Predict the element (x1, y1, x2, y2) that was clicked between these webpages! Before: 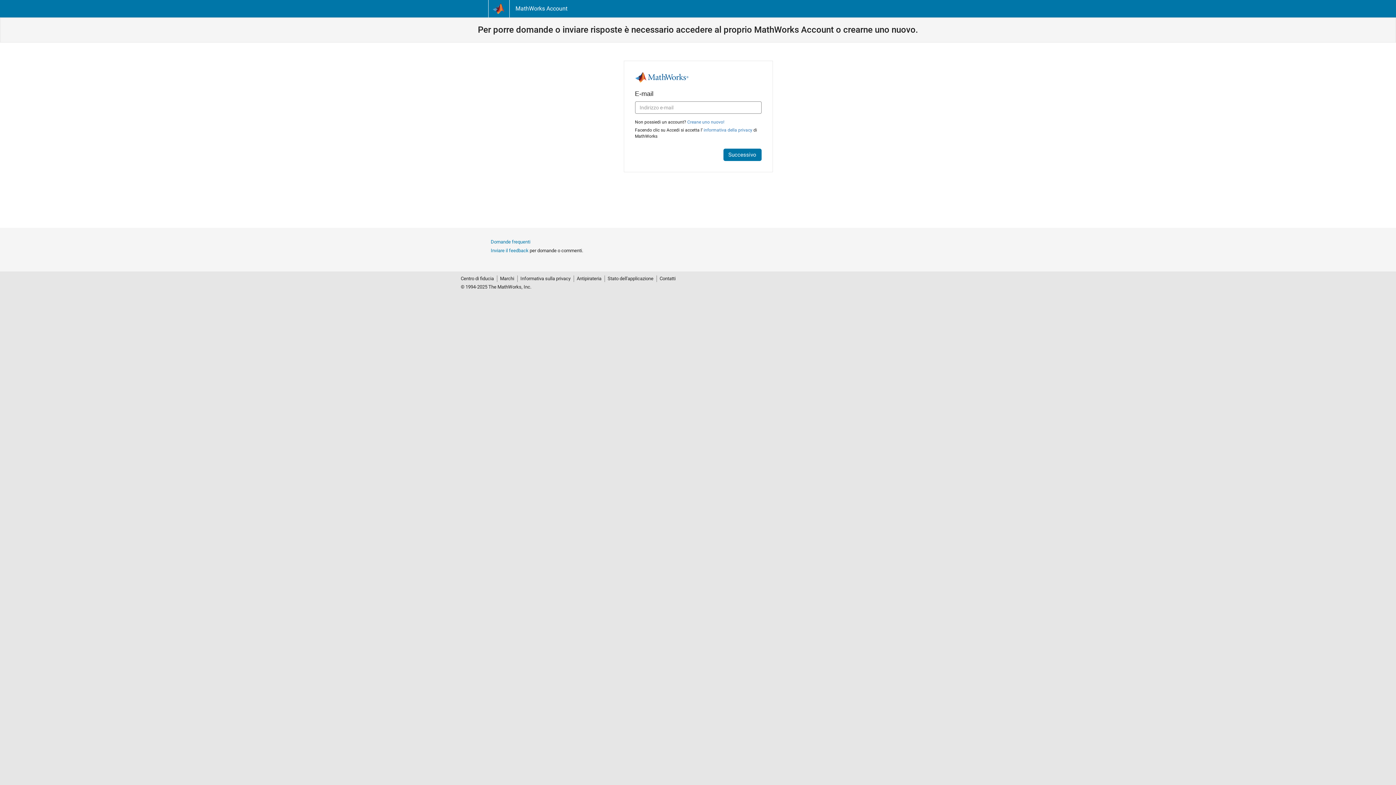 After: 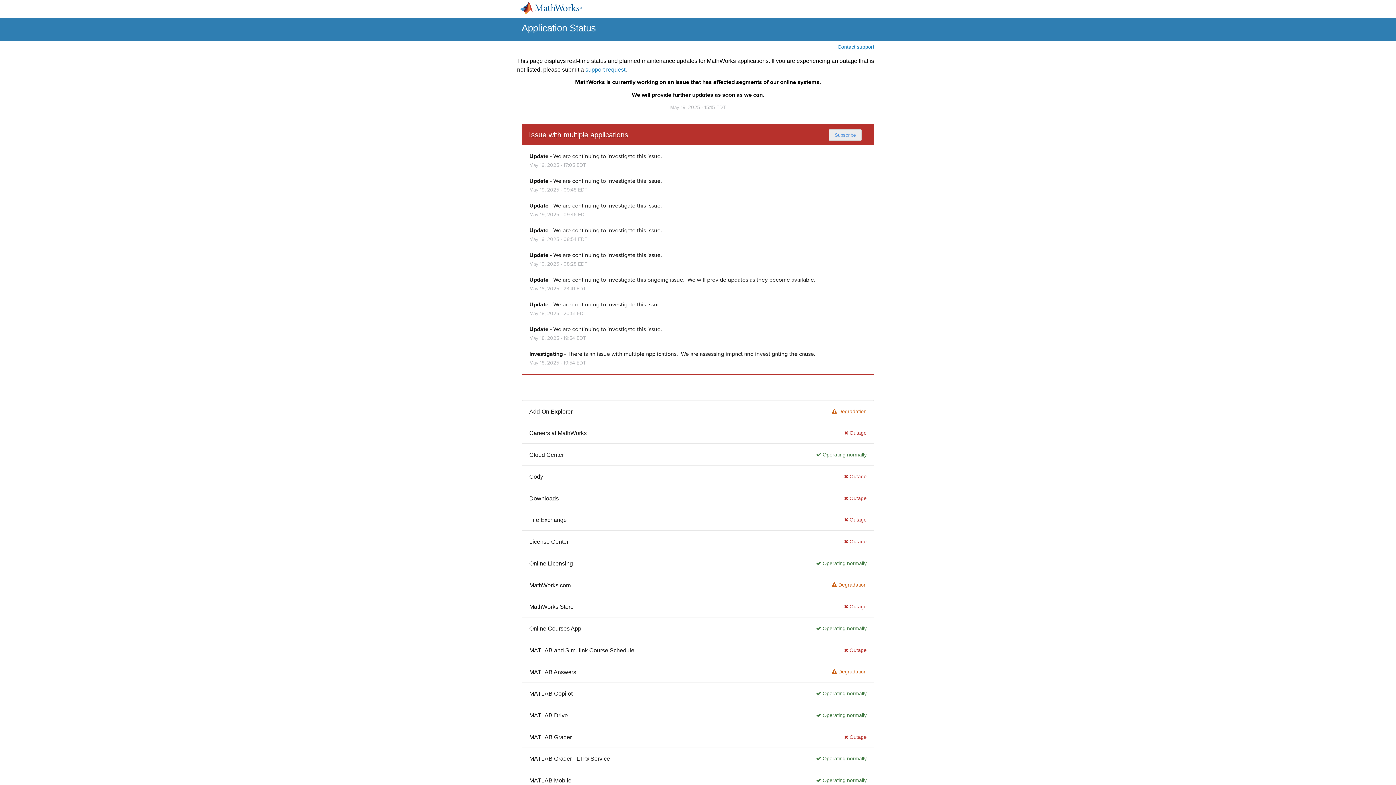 Action: label: Stato dell'applicazione bbox: (604, 275, 656, 282)